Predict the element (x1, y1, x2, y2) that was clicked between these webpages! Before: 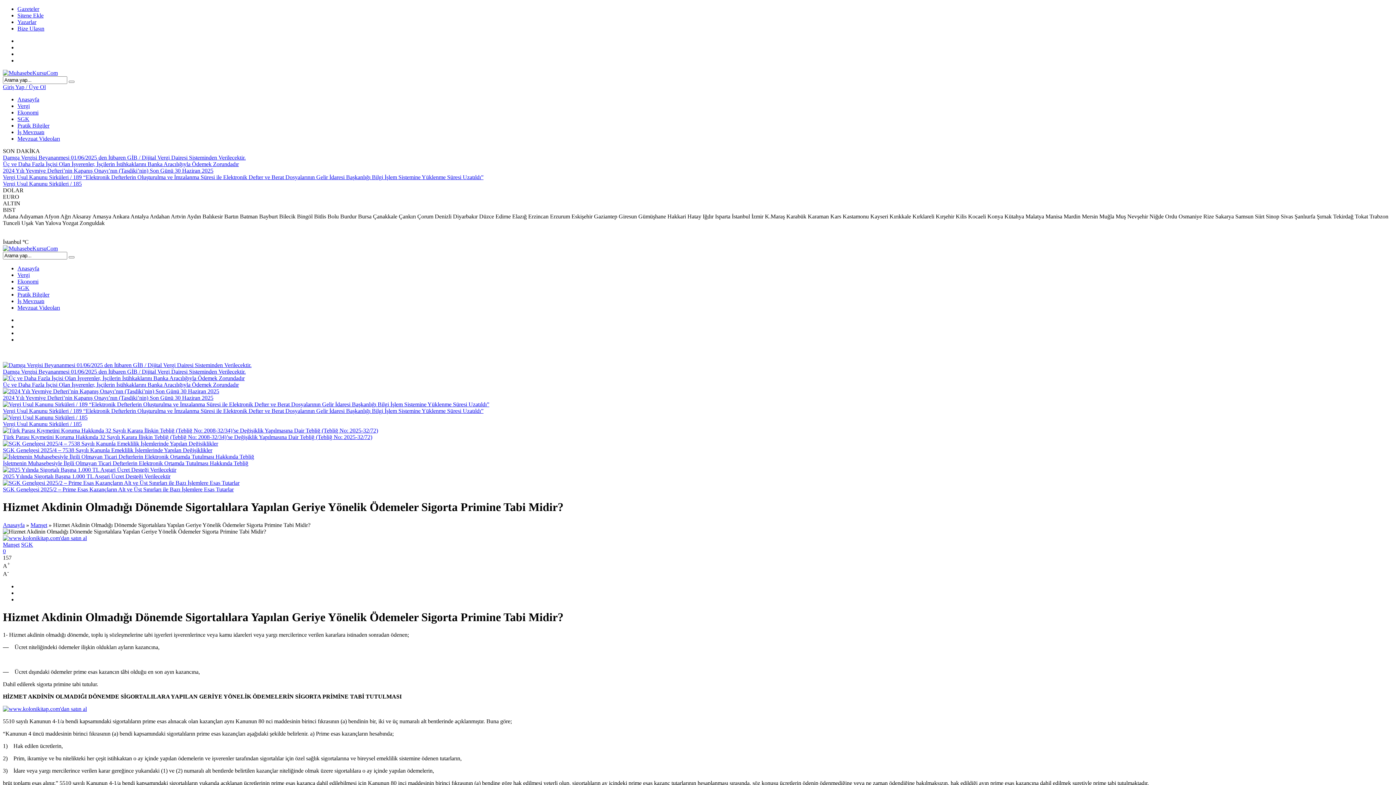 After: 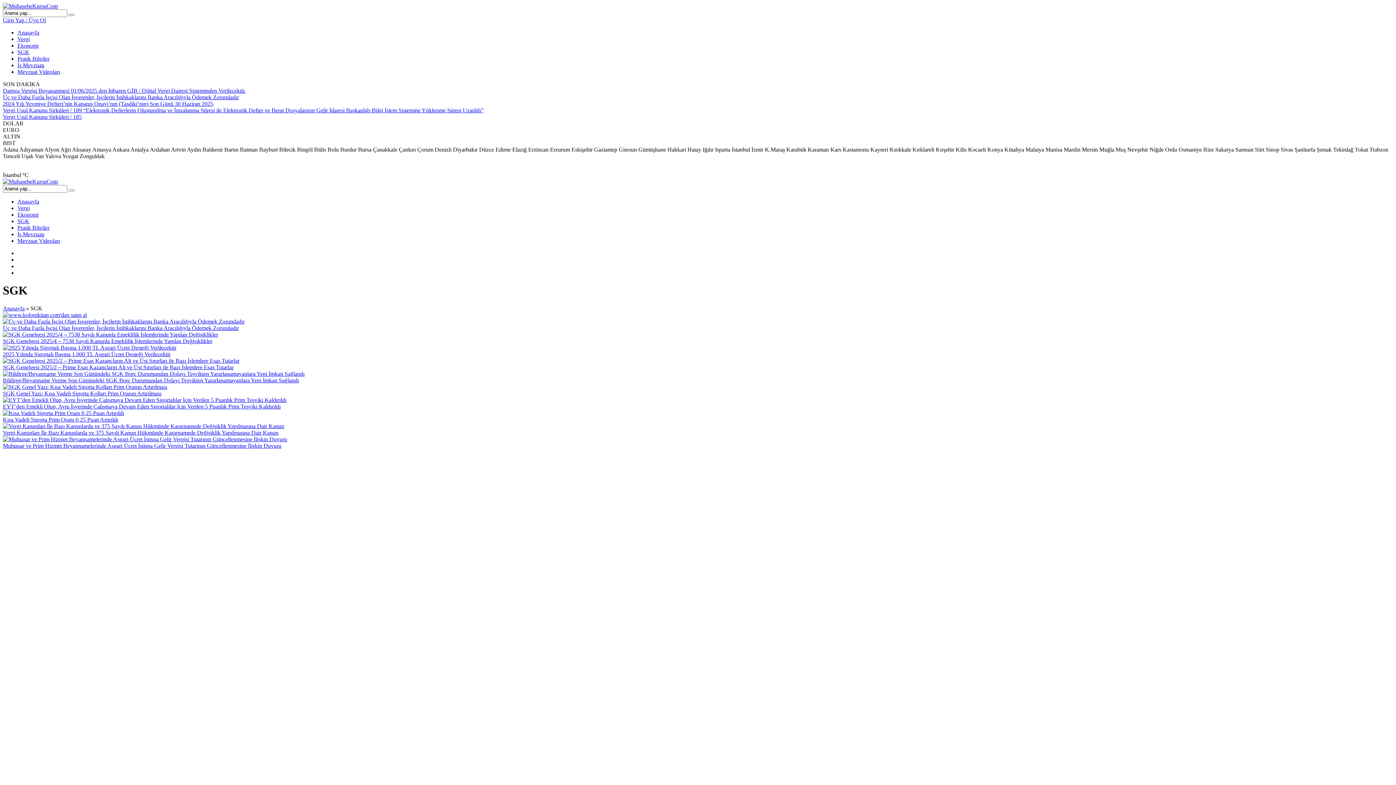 Action: label: SGK bbox: (17, 285, 29, 291)